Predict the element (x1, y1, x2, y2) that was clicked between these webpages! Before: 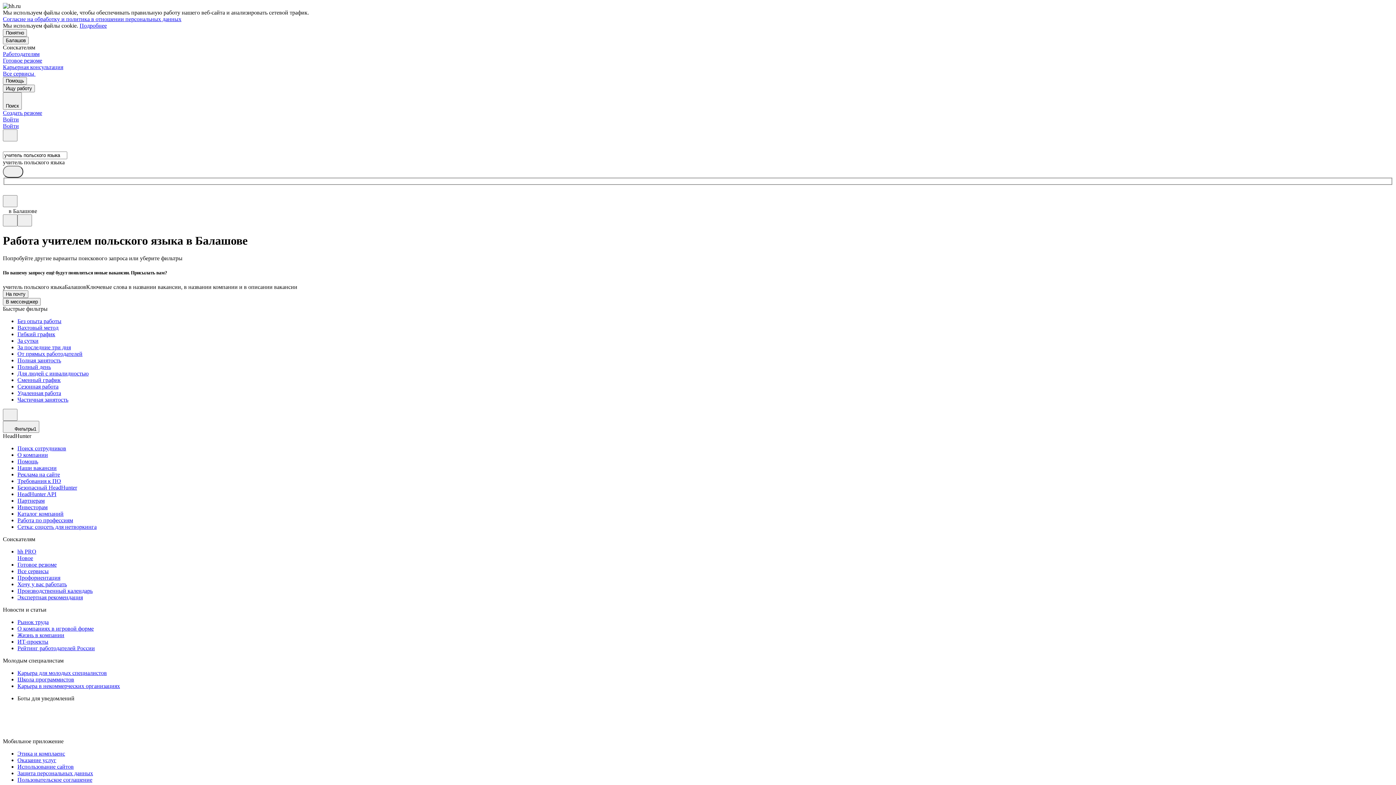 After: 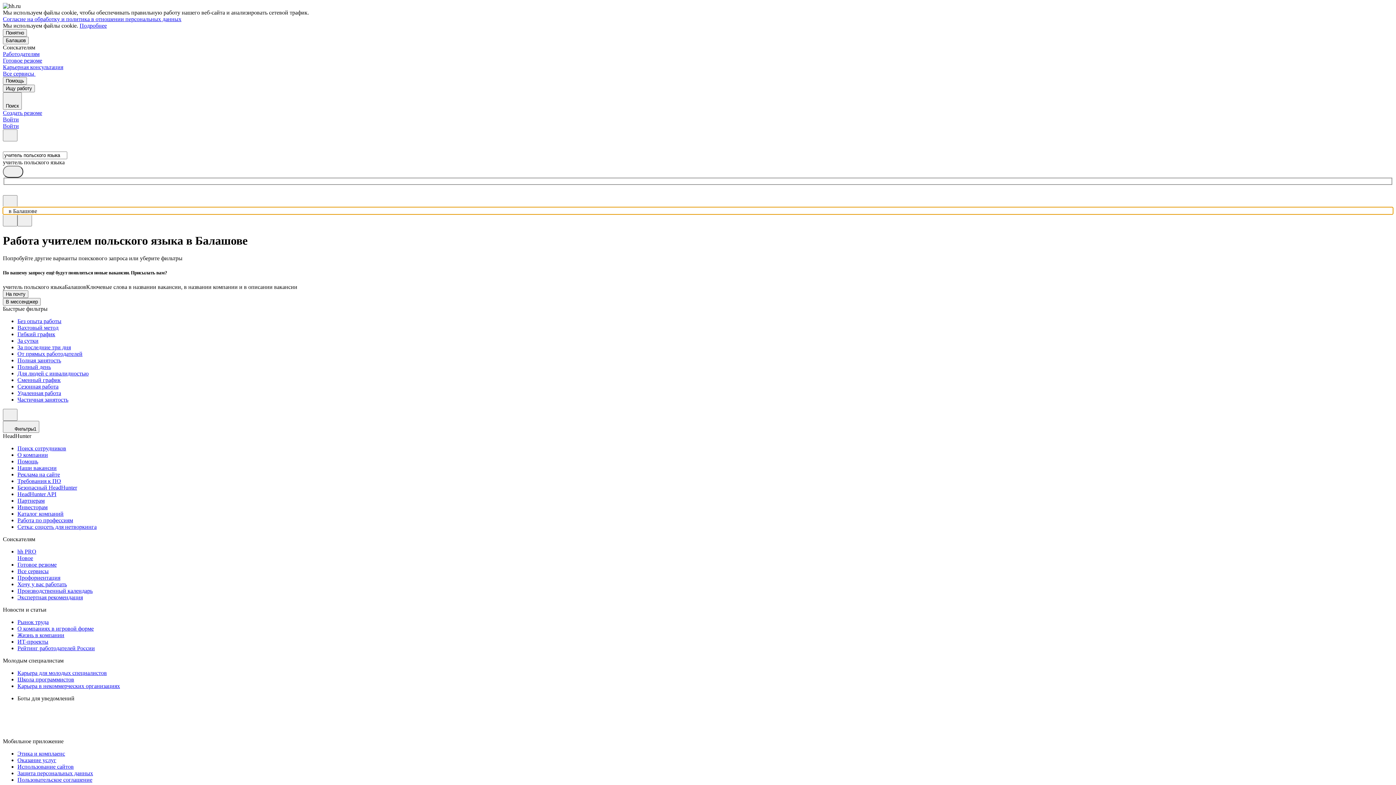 Action: bbox: (2, 207, 1393, 214) label: в Балашове